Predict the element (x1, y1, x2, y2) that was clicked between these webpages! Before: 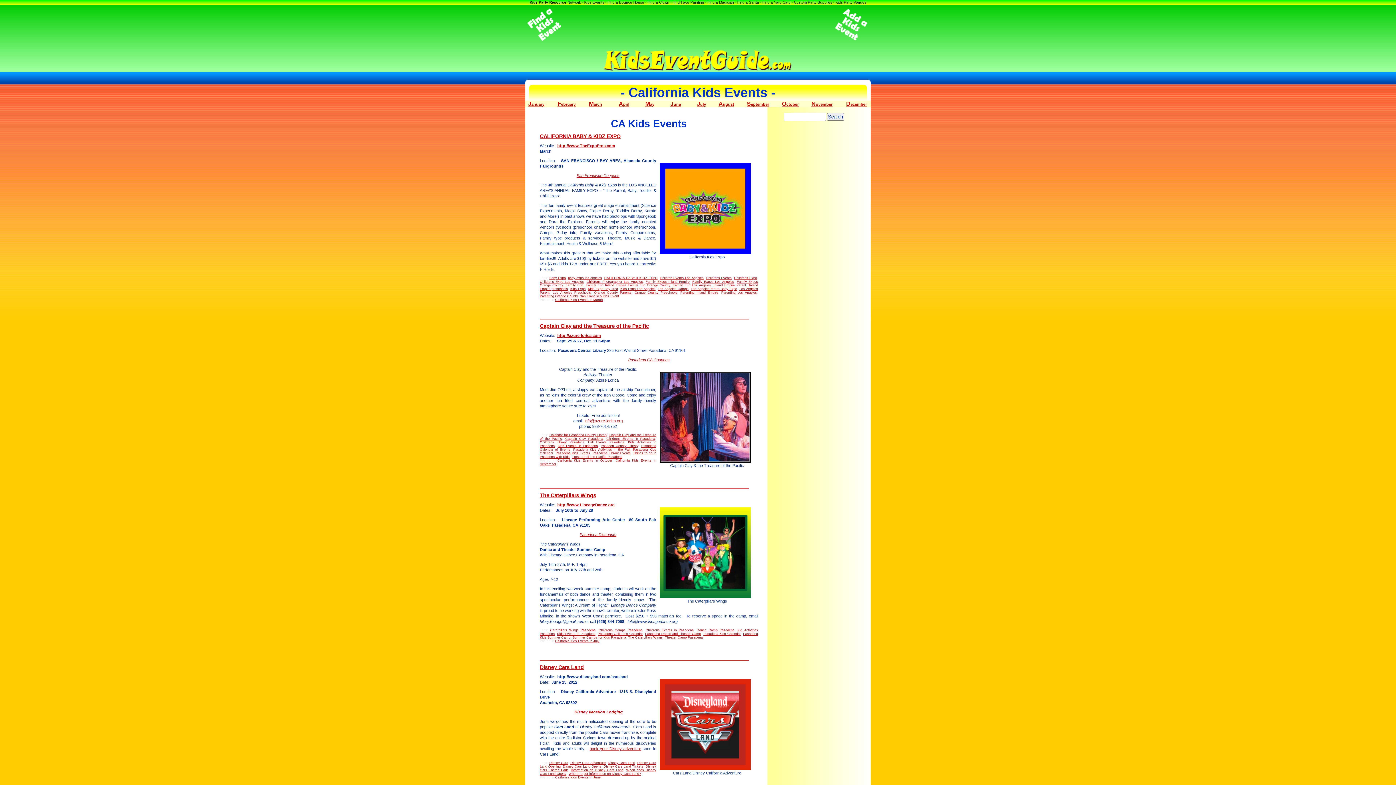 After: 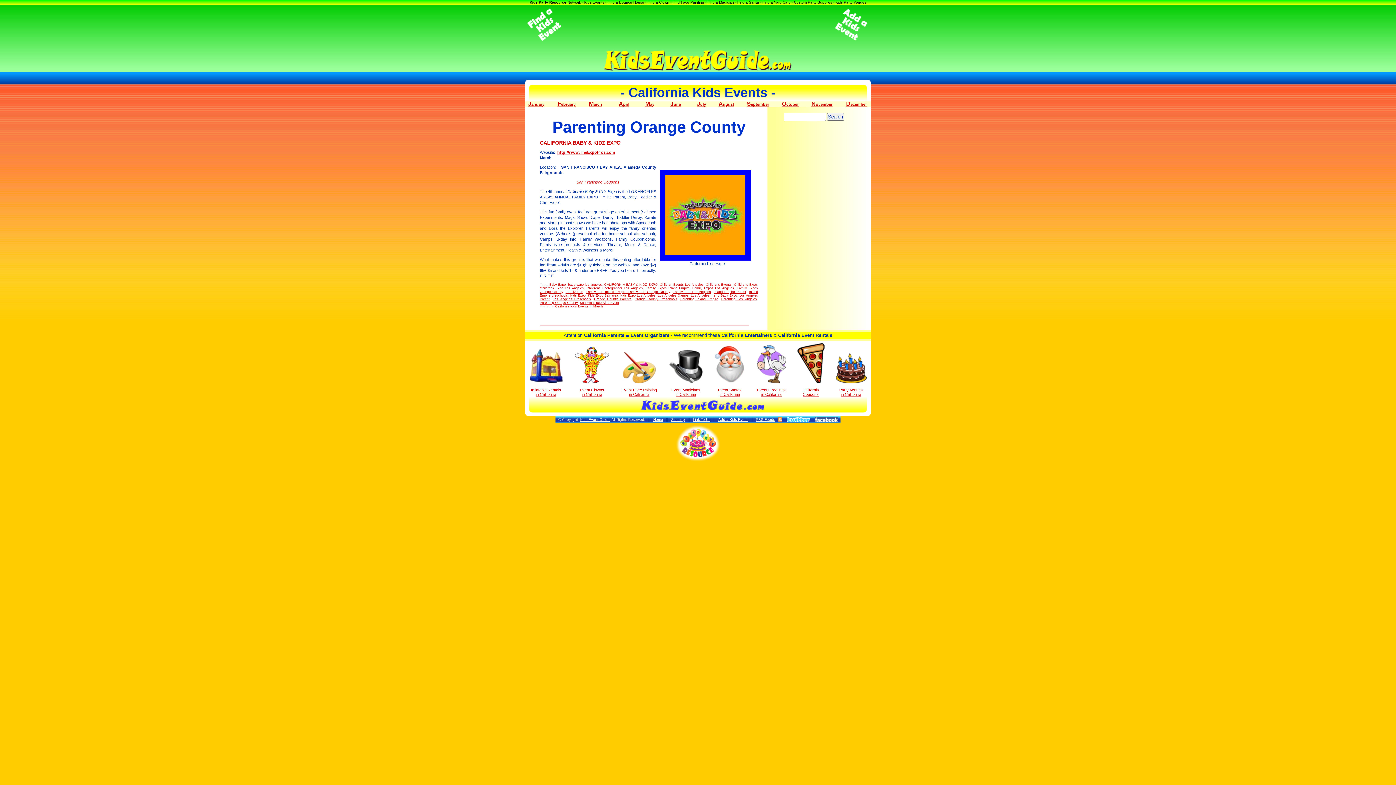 Action: bbox: (540, 294, 577, 298) label: Parenting Orange County